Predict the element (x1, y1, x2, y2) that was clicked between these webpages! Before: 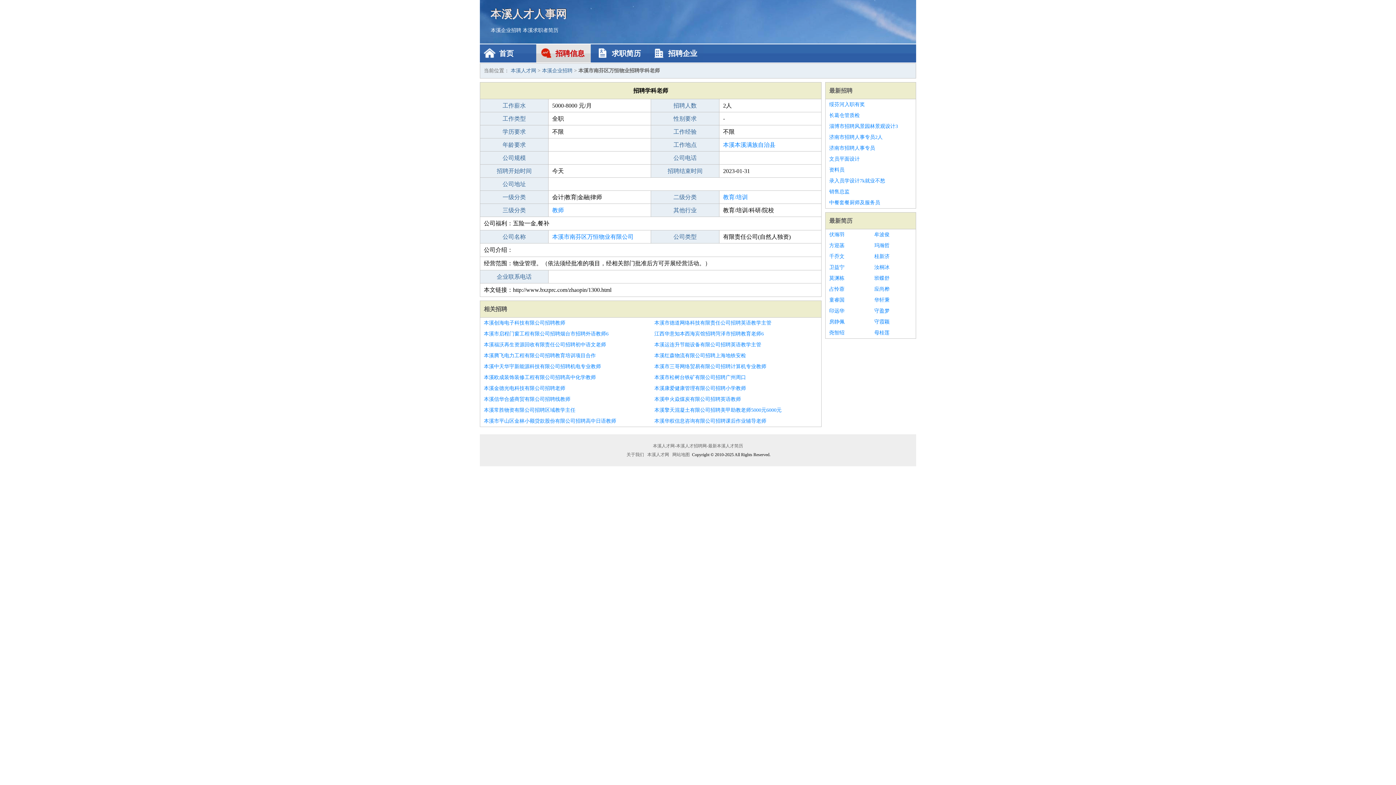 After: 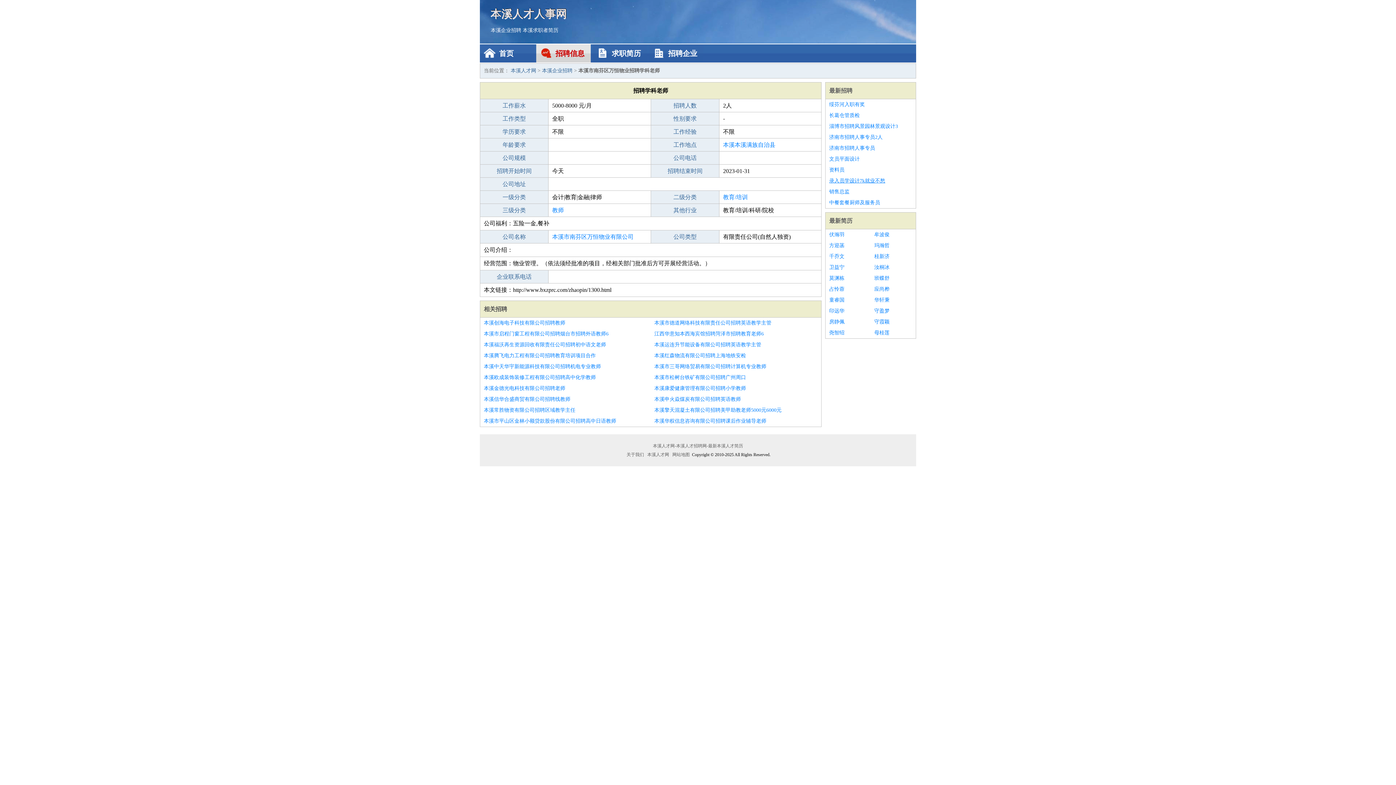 Action: label: 录入员学设计7k就业不愁 bbox: (829, 175, 912, 186)